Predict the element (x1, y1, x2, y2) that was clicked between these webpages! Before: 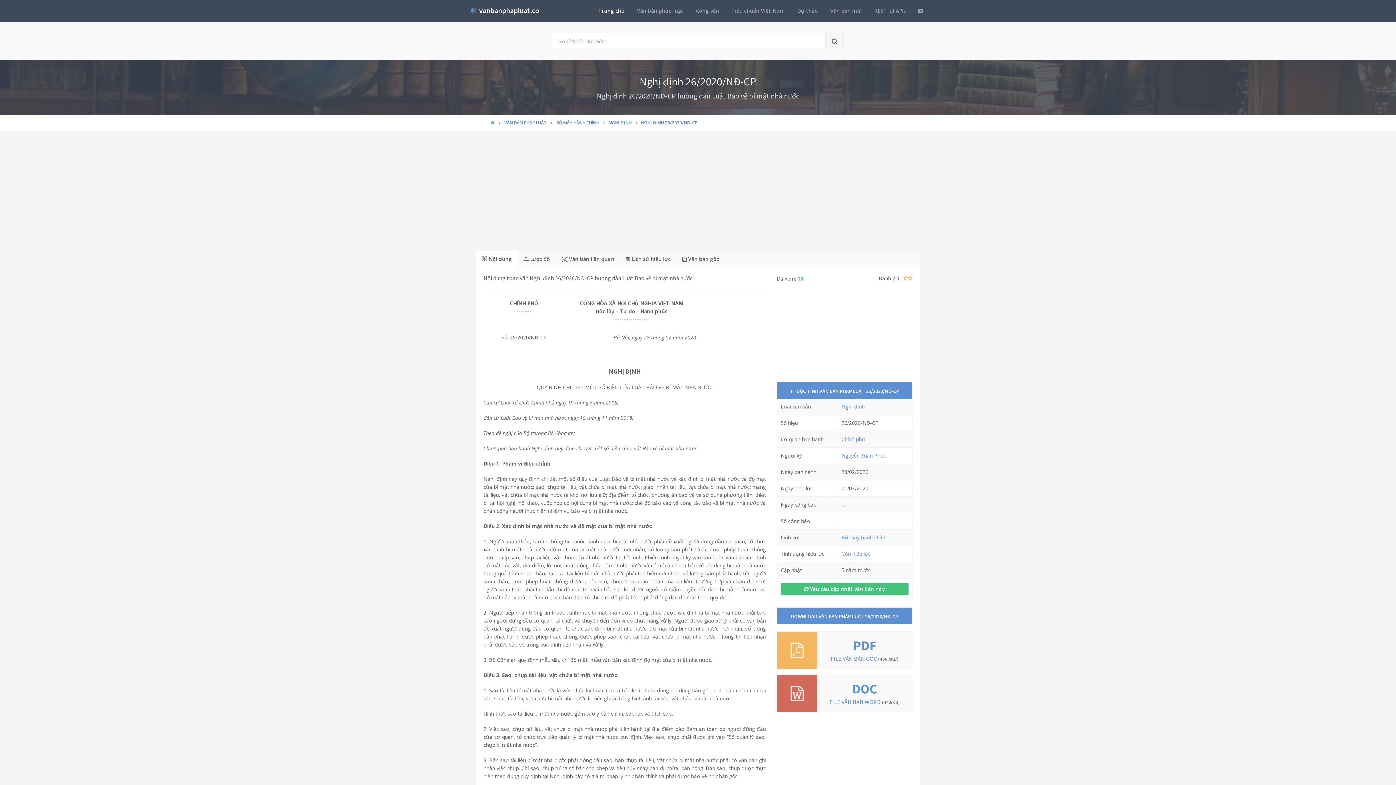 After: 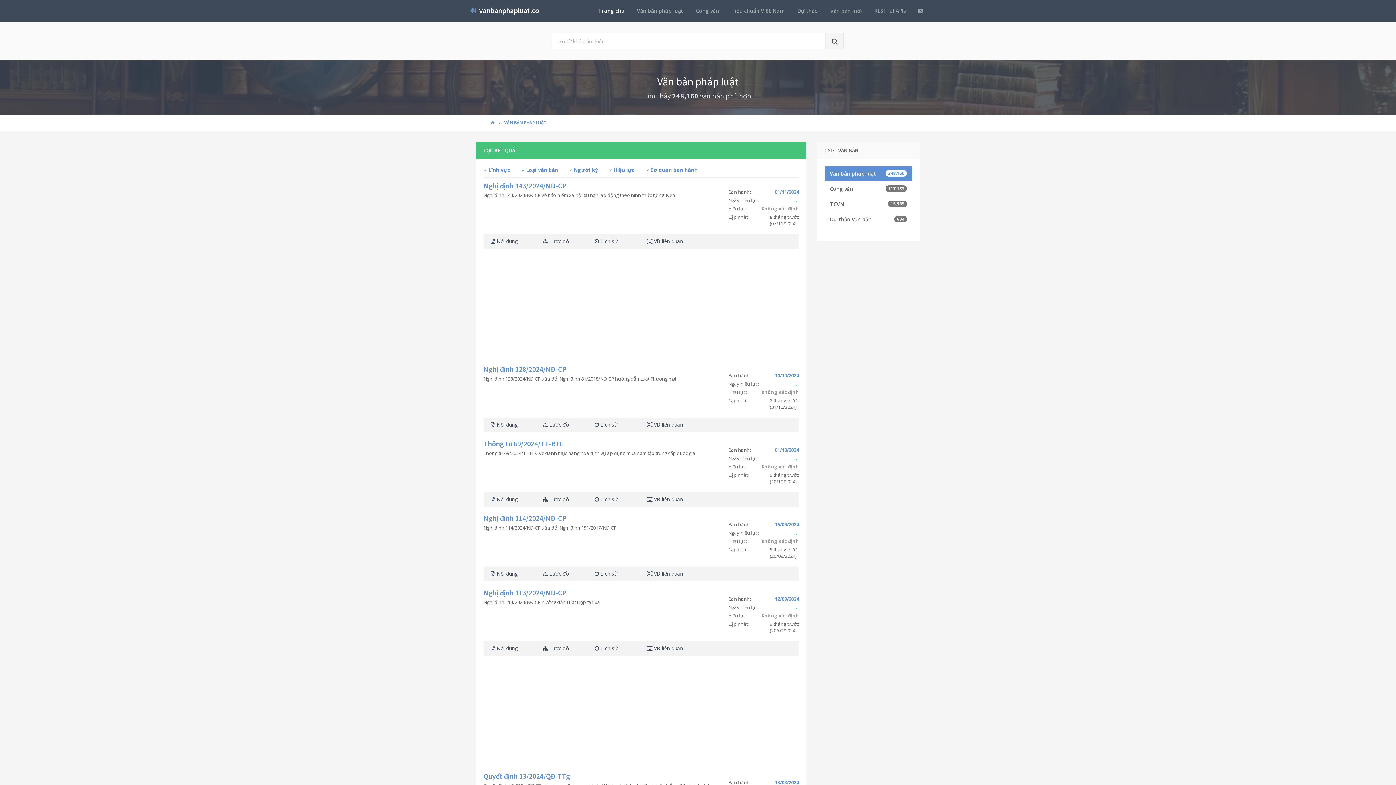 Action: bbox: (632, 4, 688, 17) label: Văn bản pháp luật